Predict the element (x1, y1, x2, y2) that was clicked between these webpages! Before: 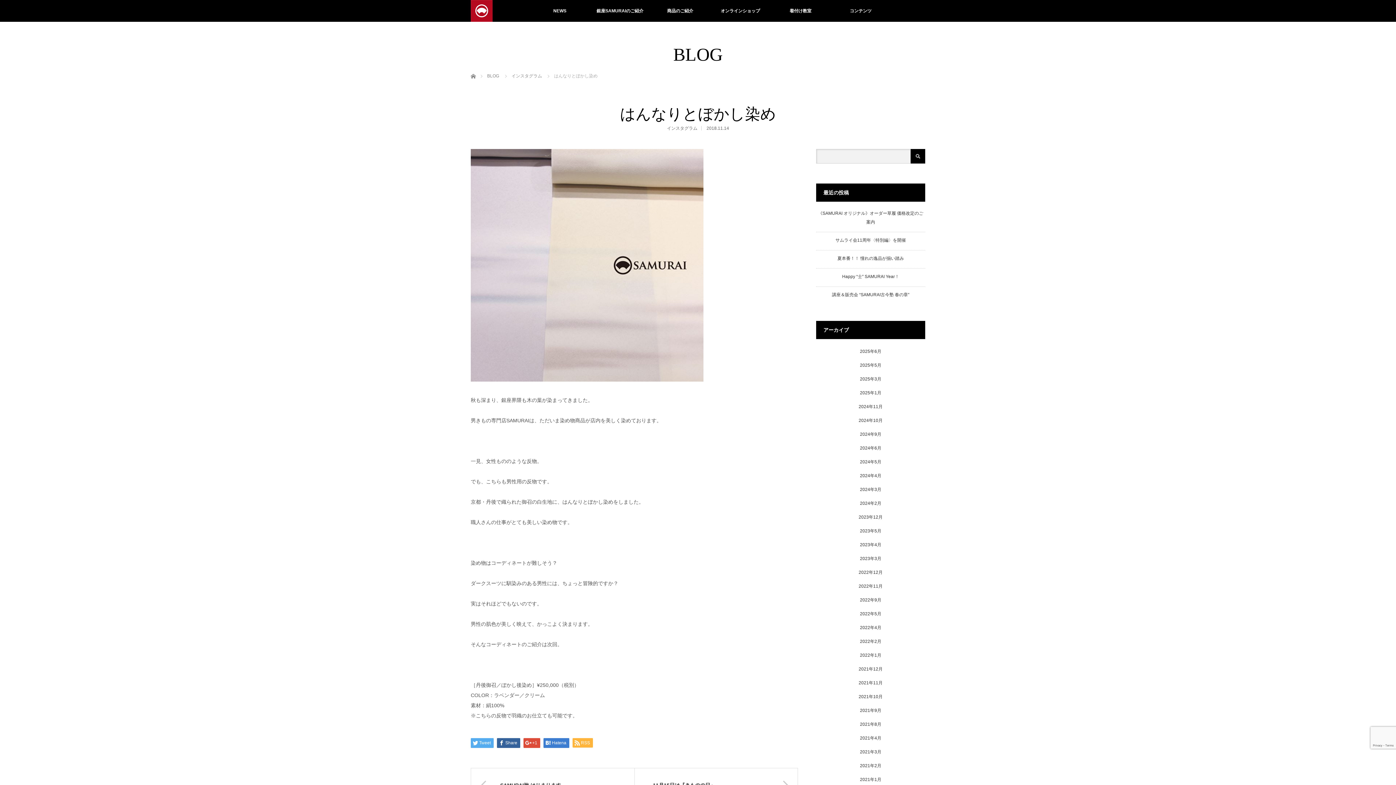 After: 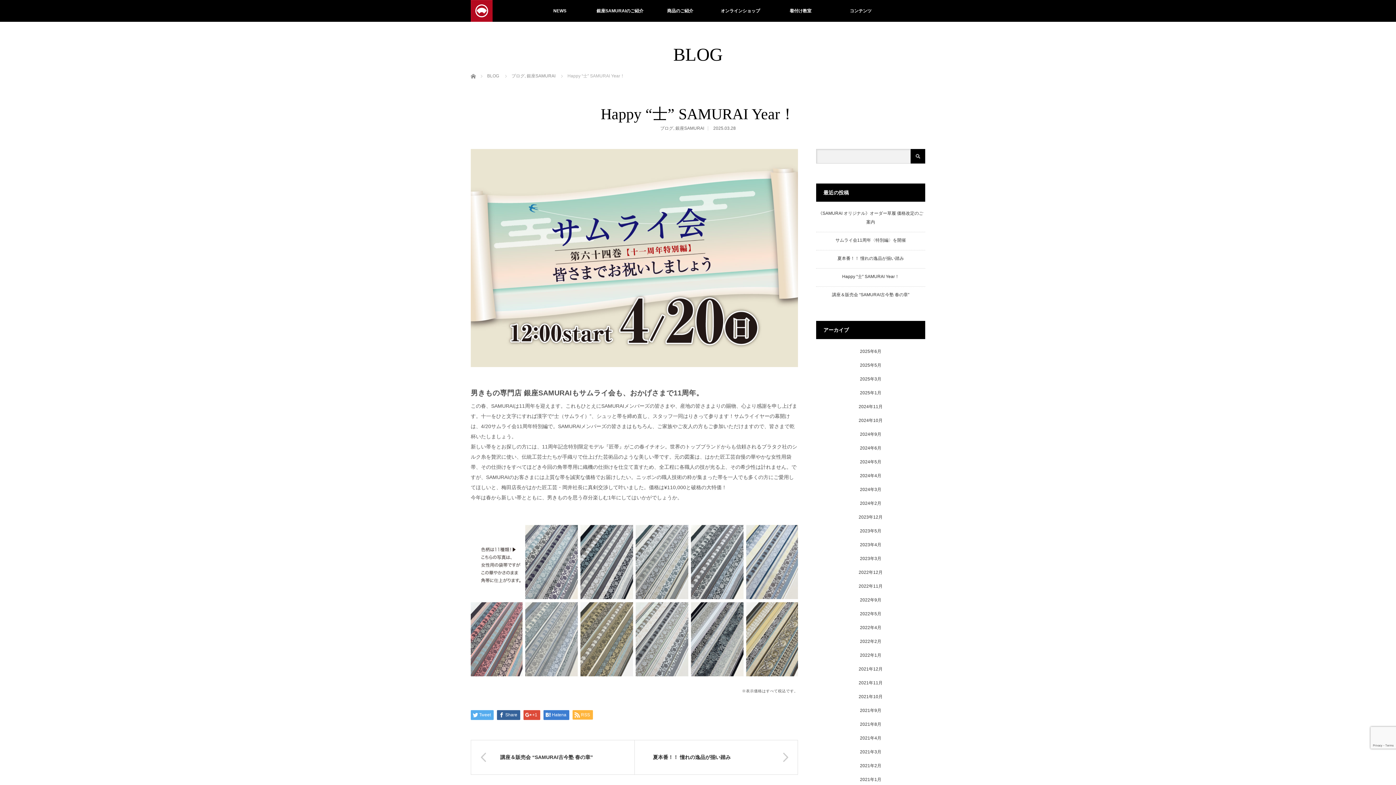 Action: label: Happy “士” SAMURAI Year！ bbox: (842, 274, 899, 279)